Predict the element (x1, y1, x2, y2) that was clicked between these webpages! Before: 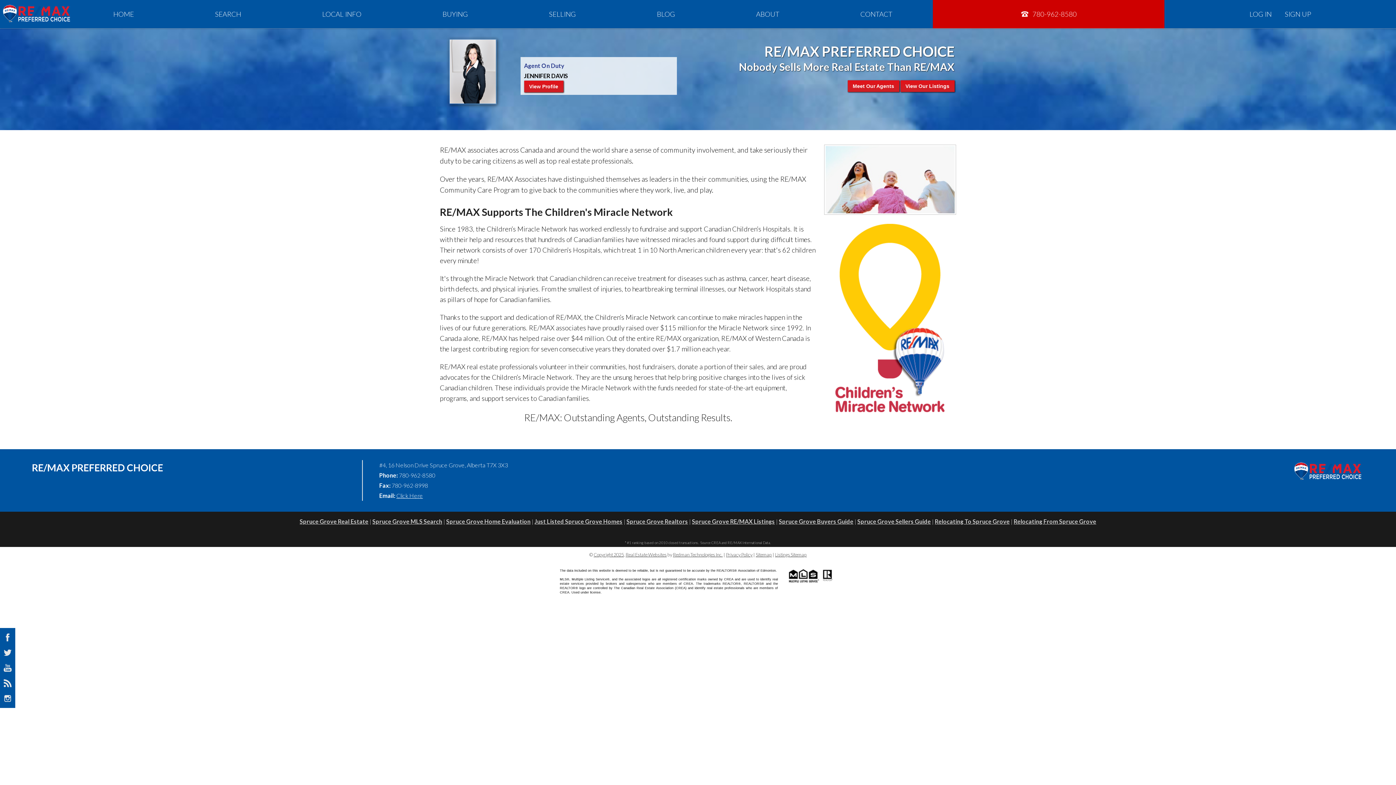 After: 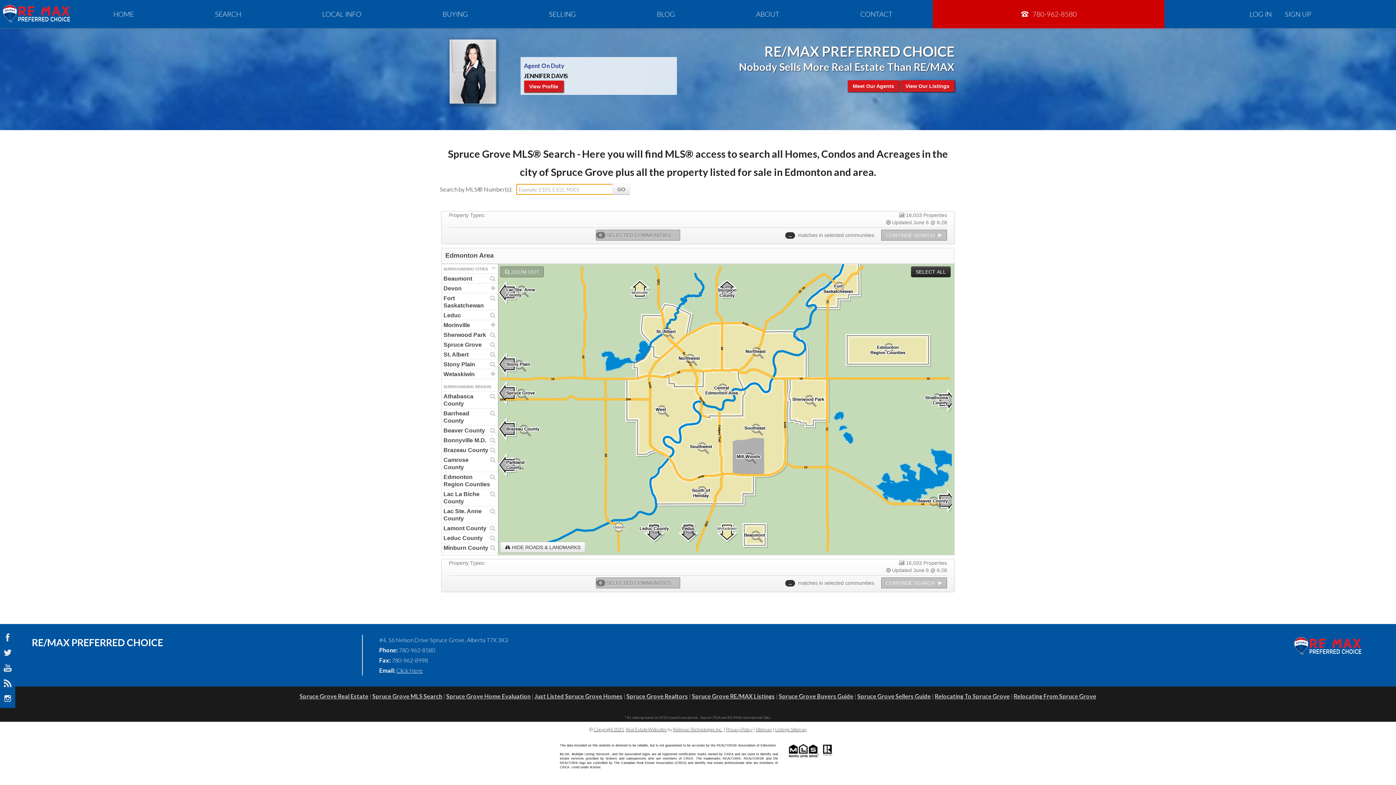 Action: bbox: (174, 0, 281, 28) label: SEARCH